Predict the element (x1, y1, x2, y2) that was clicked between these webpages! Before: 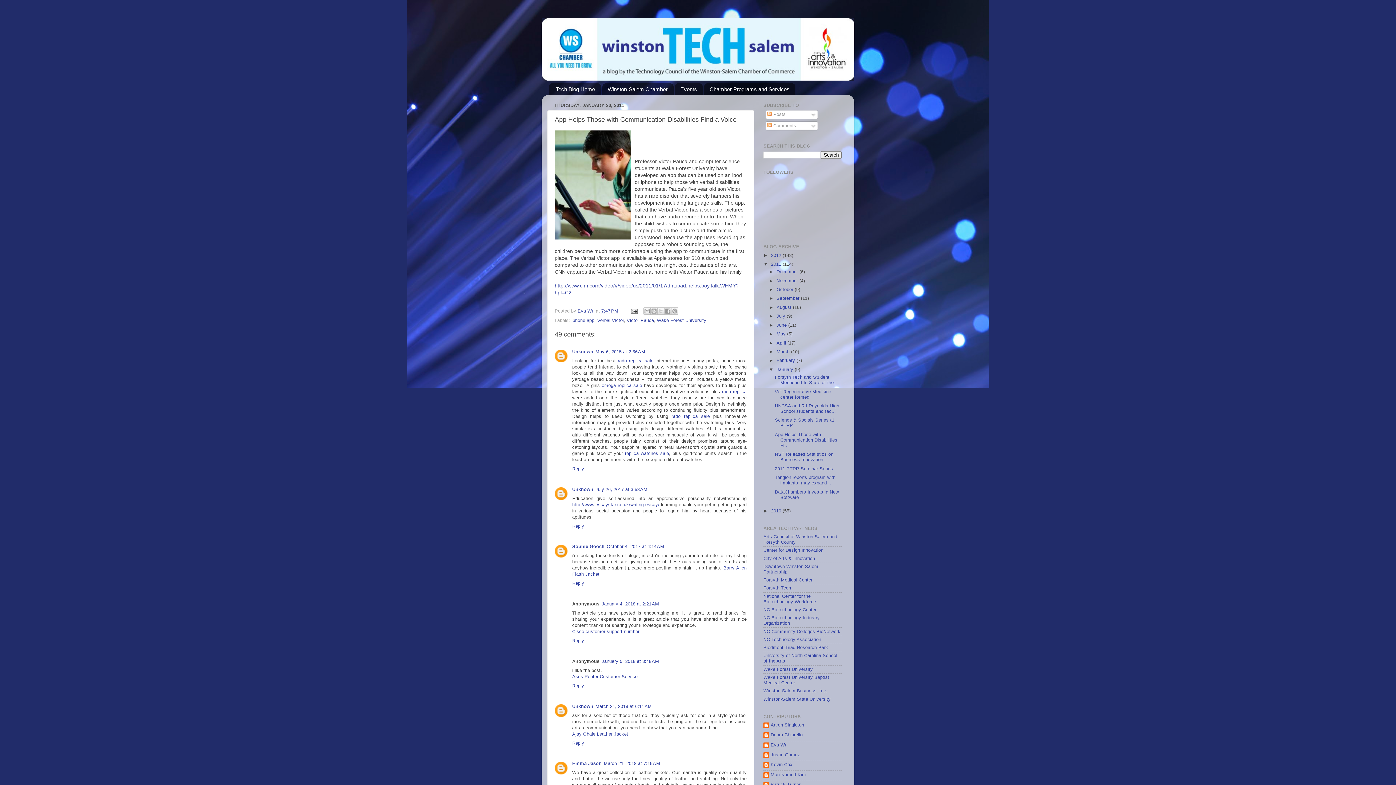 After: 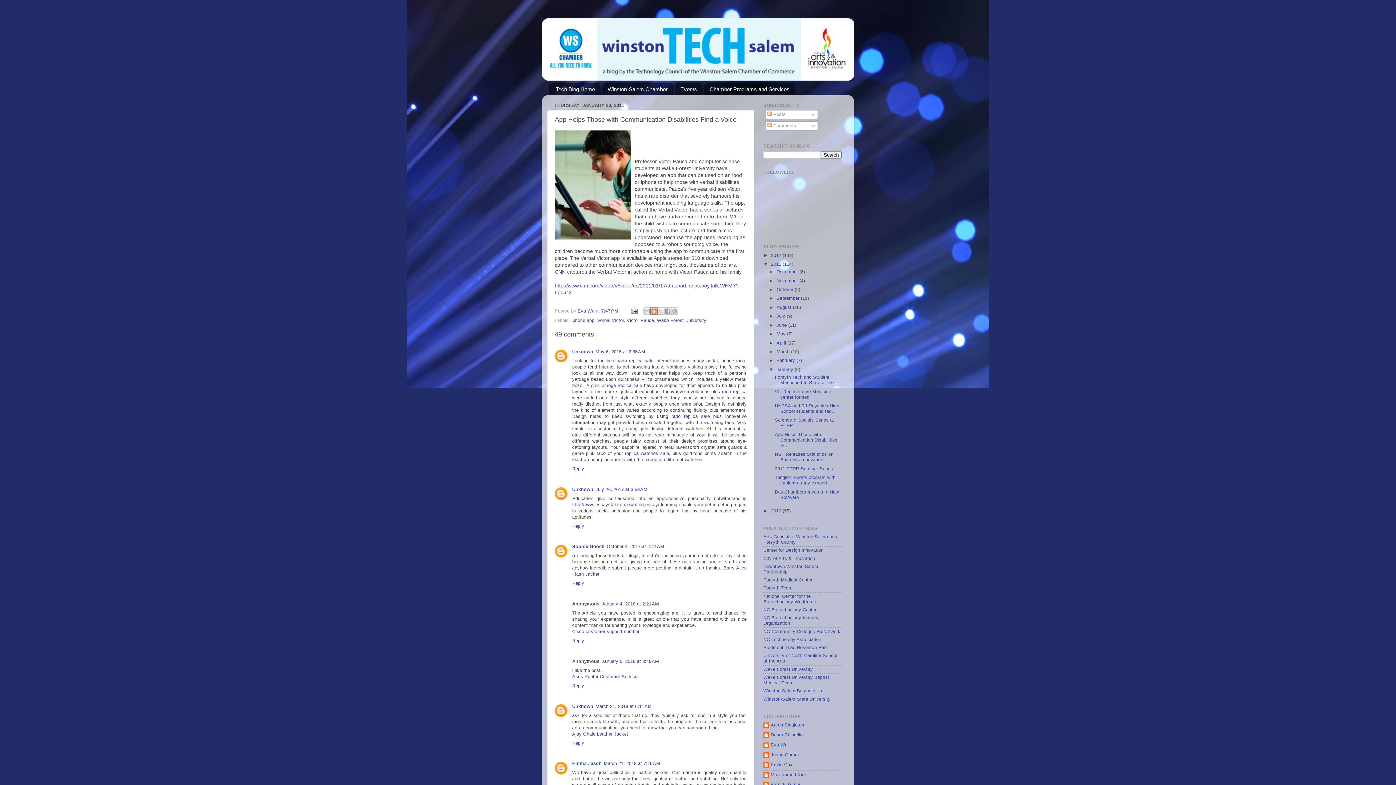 Action: bbox: (650, 307, 657, 315) label: BlogThis!